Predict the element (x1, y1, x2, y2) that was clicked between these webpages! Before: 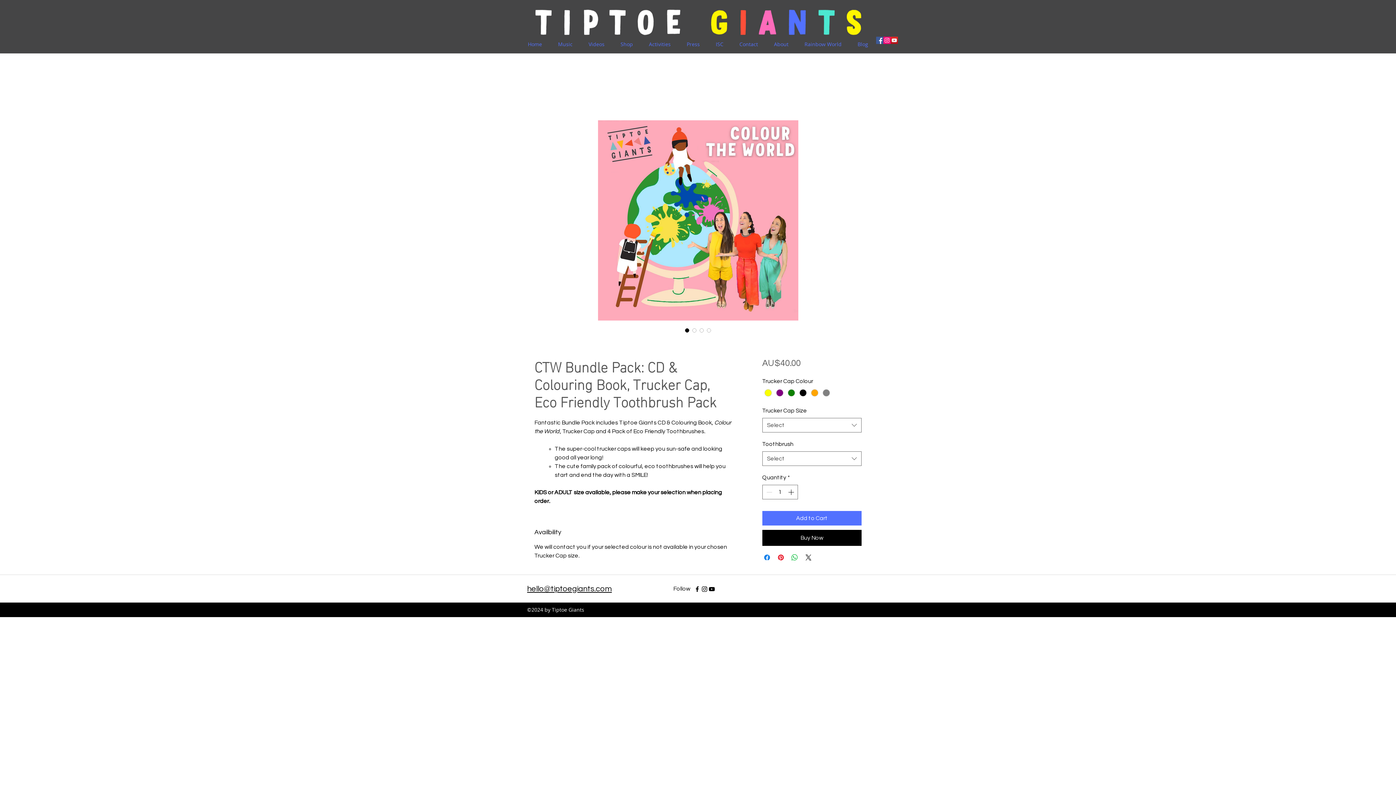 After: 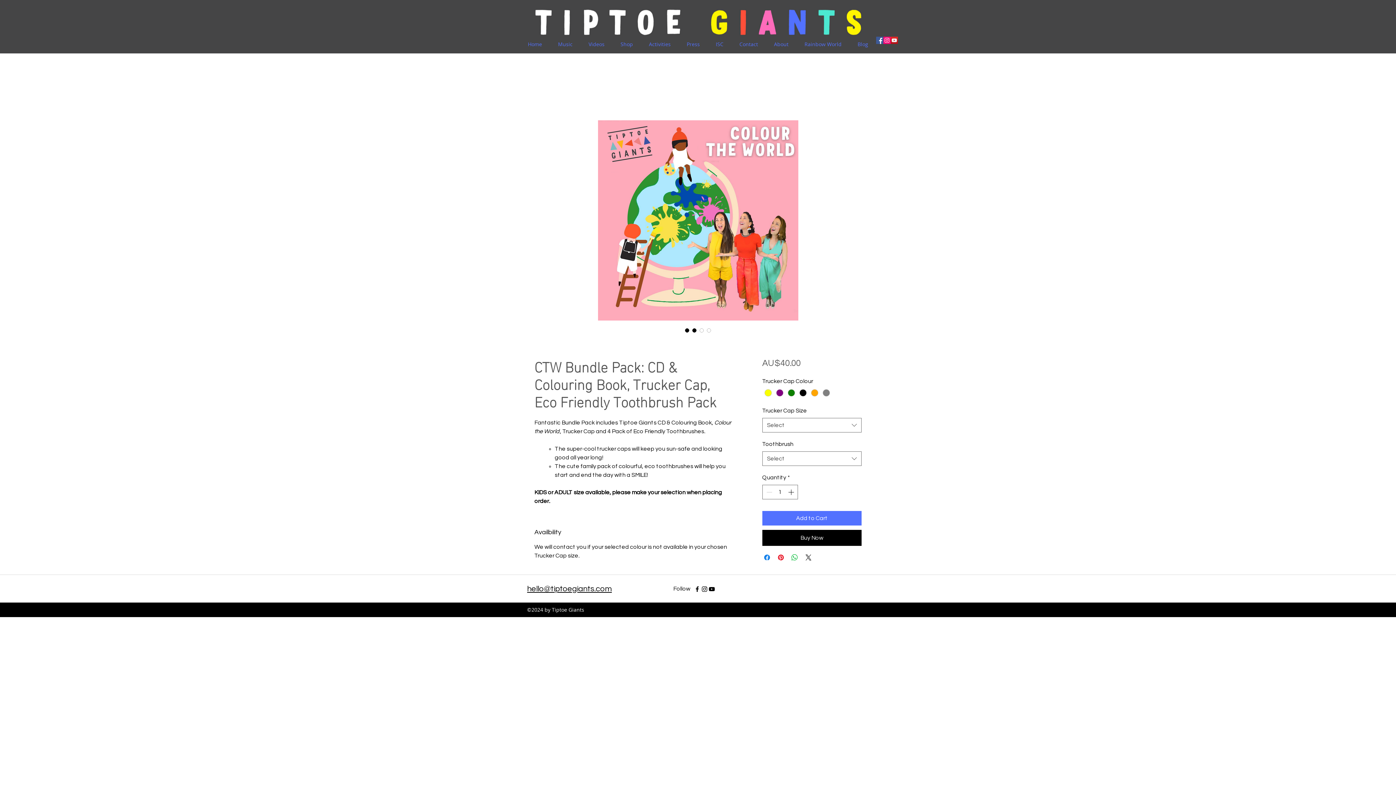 Action: label: Image selector: CTW Bundle Pack: CD & Colouring Book, Trucker Cap, Eco Friendly Toothbrush Pack bbox: (690, 326, 698, 334)